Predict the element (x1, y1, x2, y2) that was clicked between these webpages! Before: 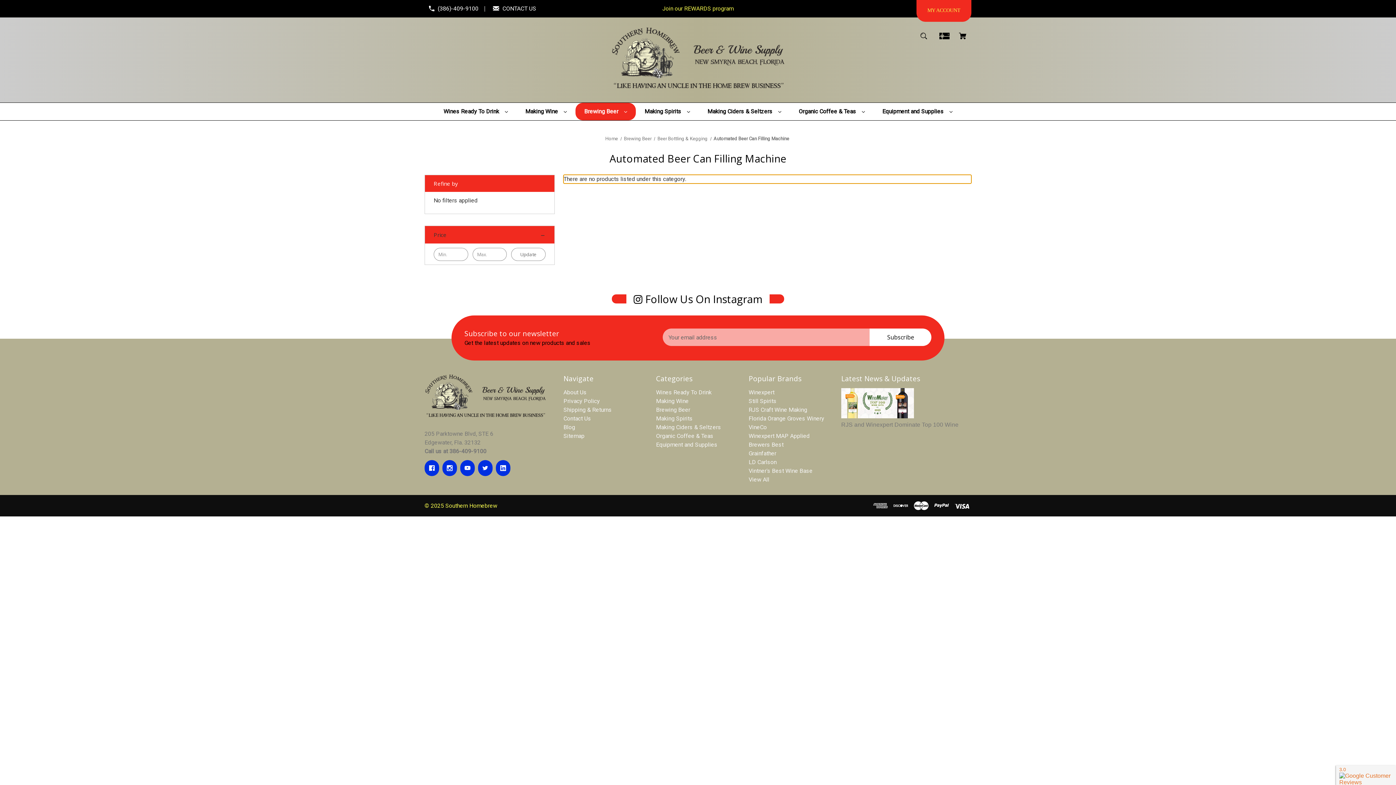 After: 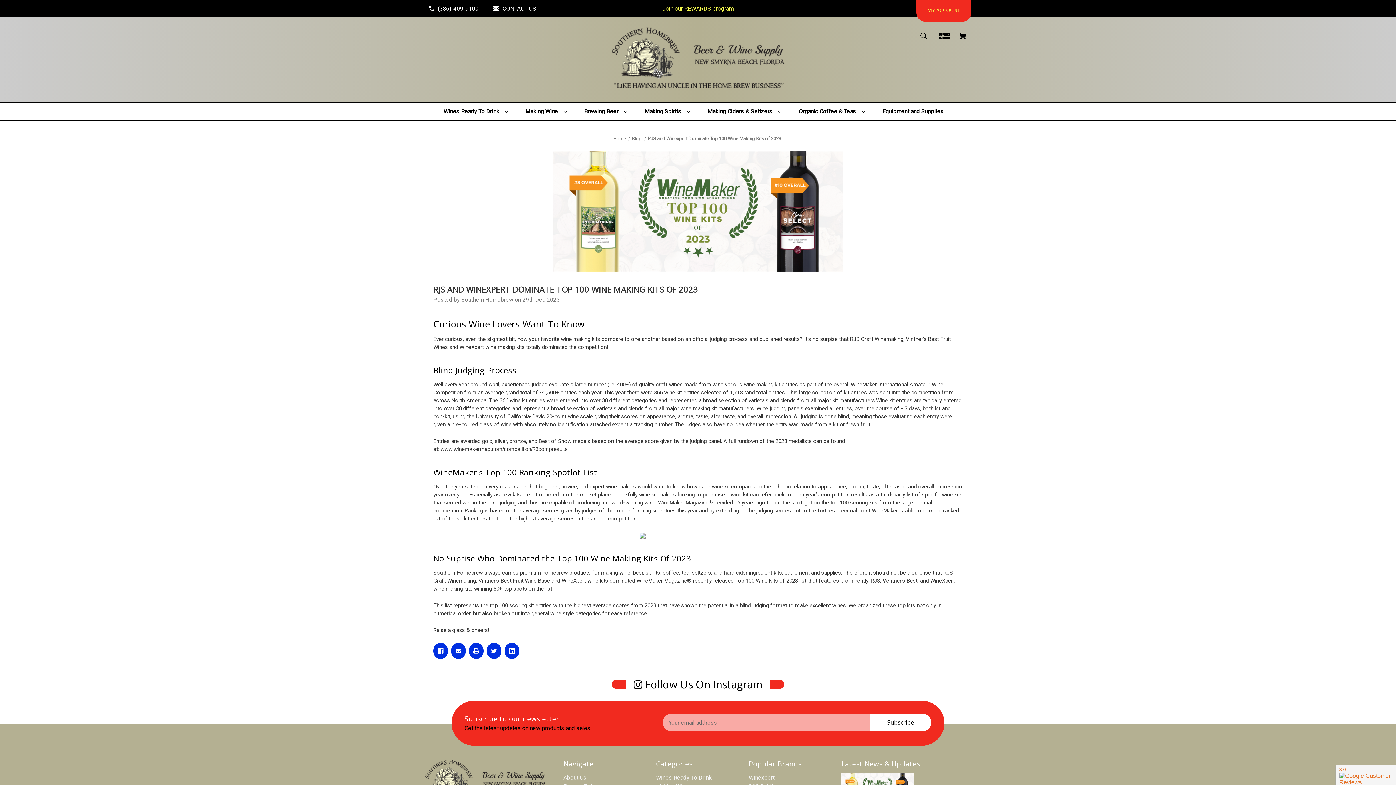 Action: bbox: (841, 388, 967, 434) label: RJS and Winexpert Dominate Top 100 Wine Making Kits of 2023
Curious Wine Lovers Want To KnowEver curious, even the slightest bit, how your favorite wine making